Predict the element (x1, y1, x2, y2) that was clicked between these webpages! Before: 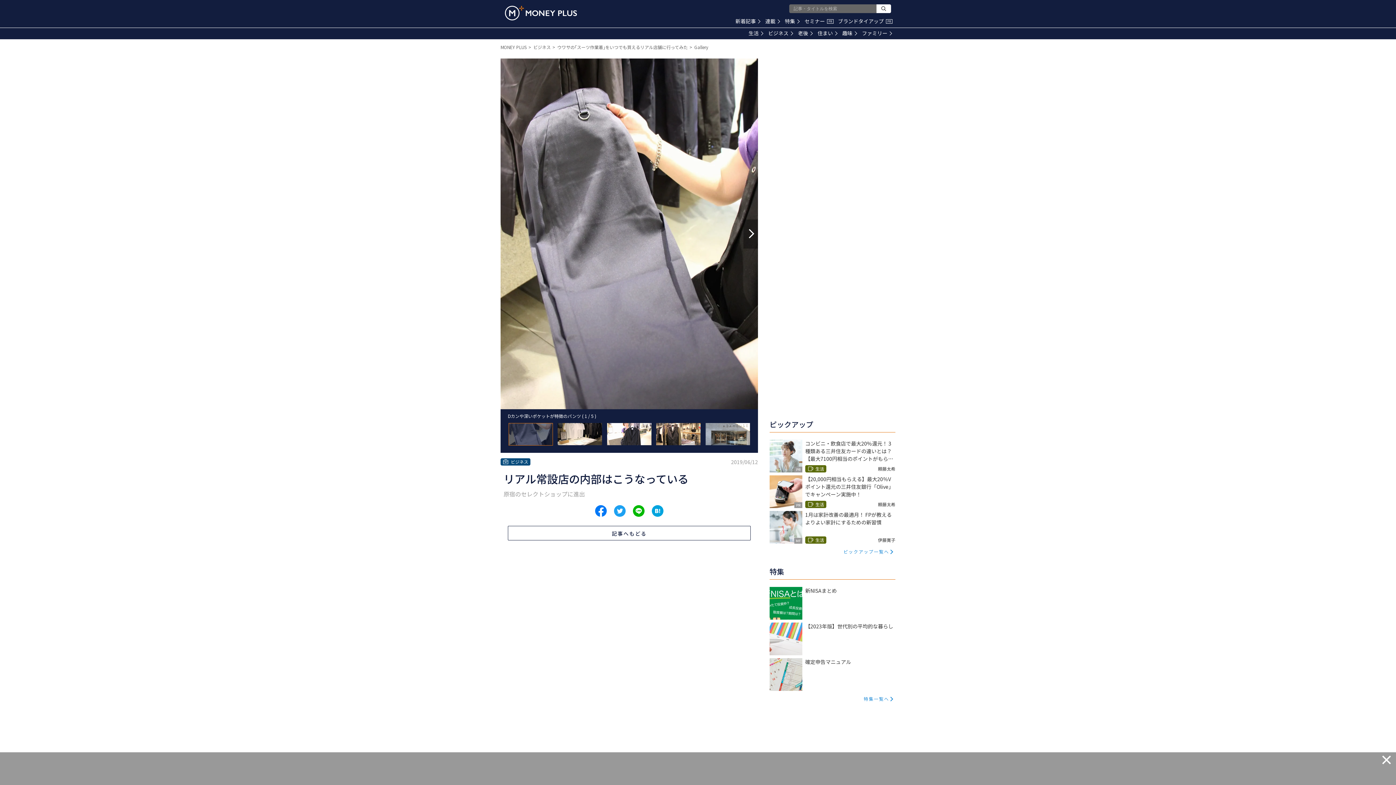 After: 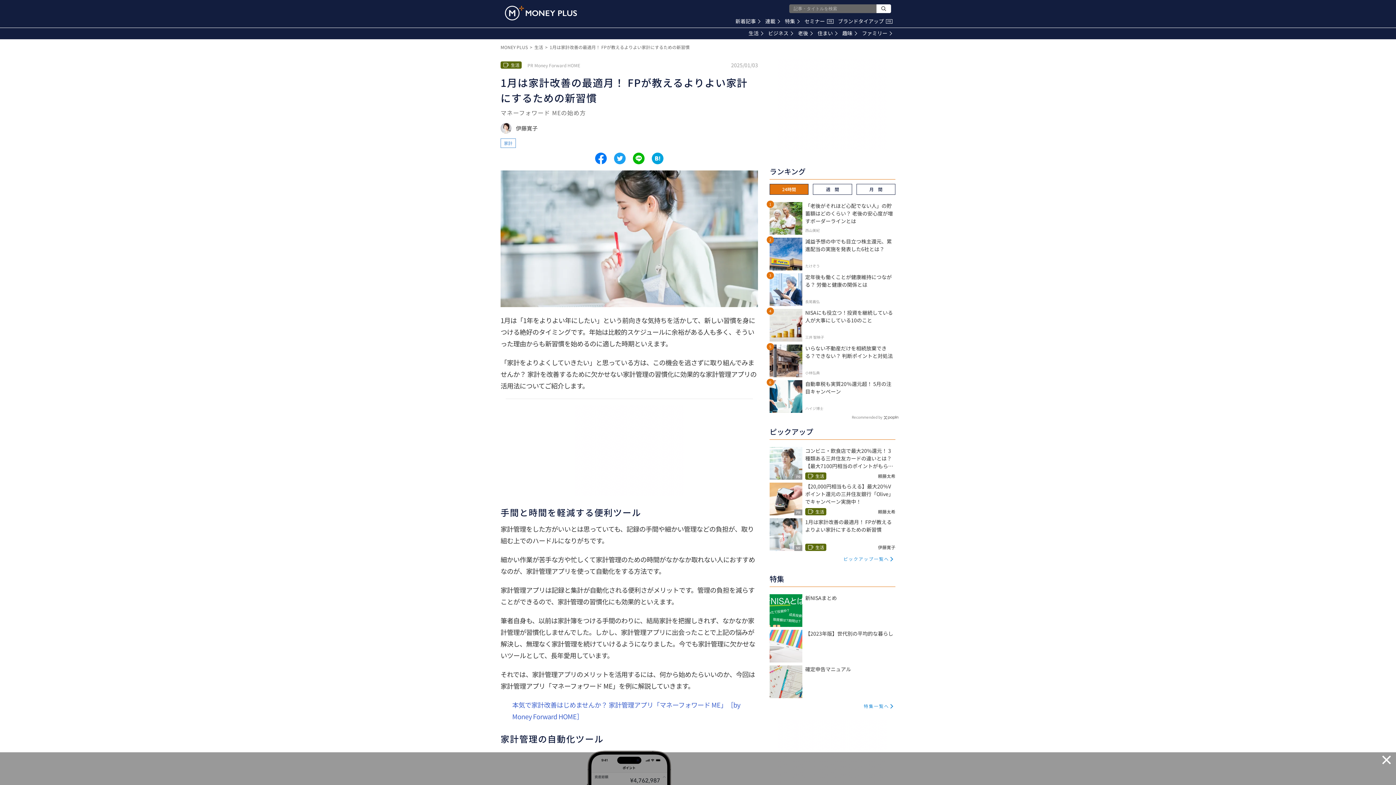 Action: bbox: (769, 511, 895, 544) label: MF

1月は家計改善の最適月！ FPが教えるよりよい家計にするための新習慣

生活
伊藤寛子